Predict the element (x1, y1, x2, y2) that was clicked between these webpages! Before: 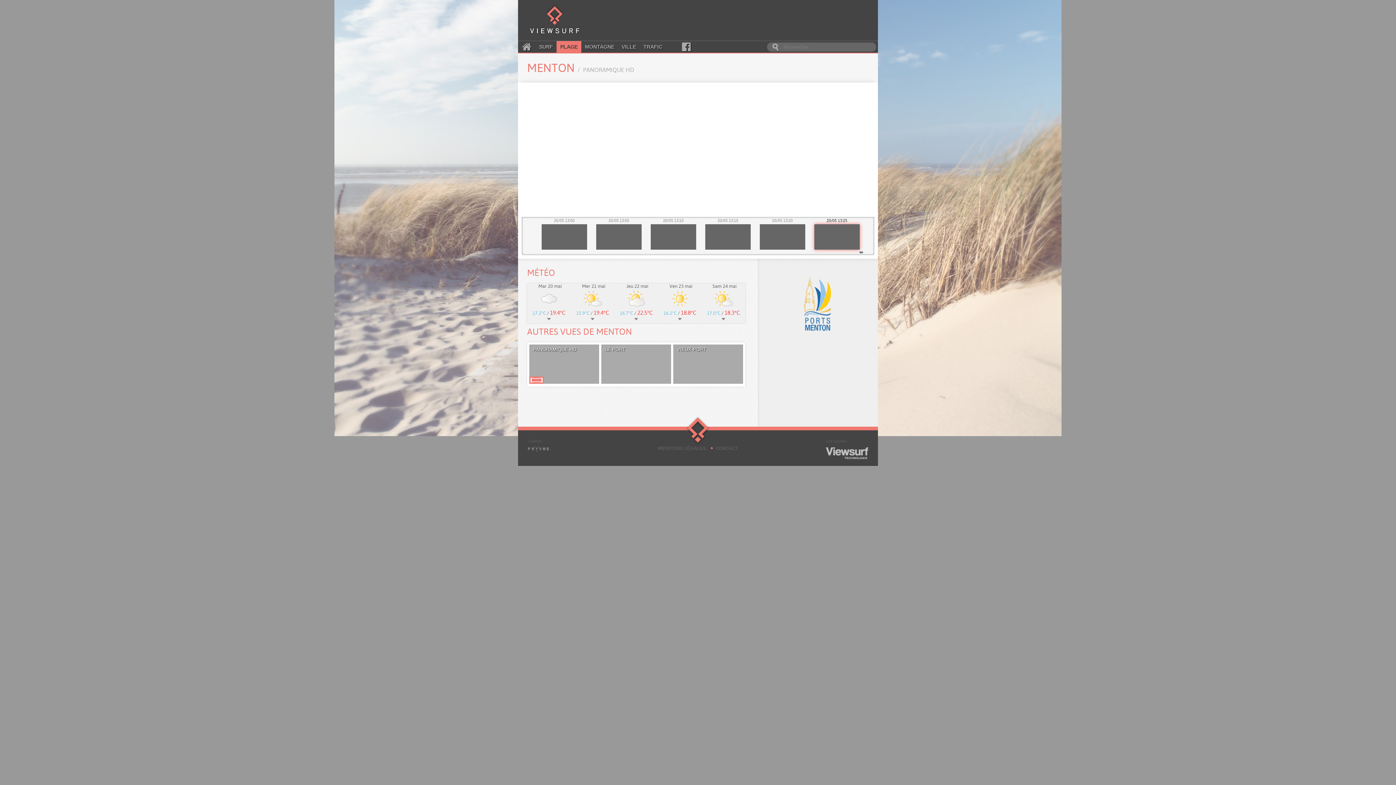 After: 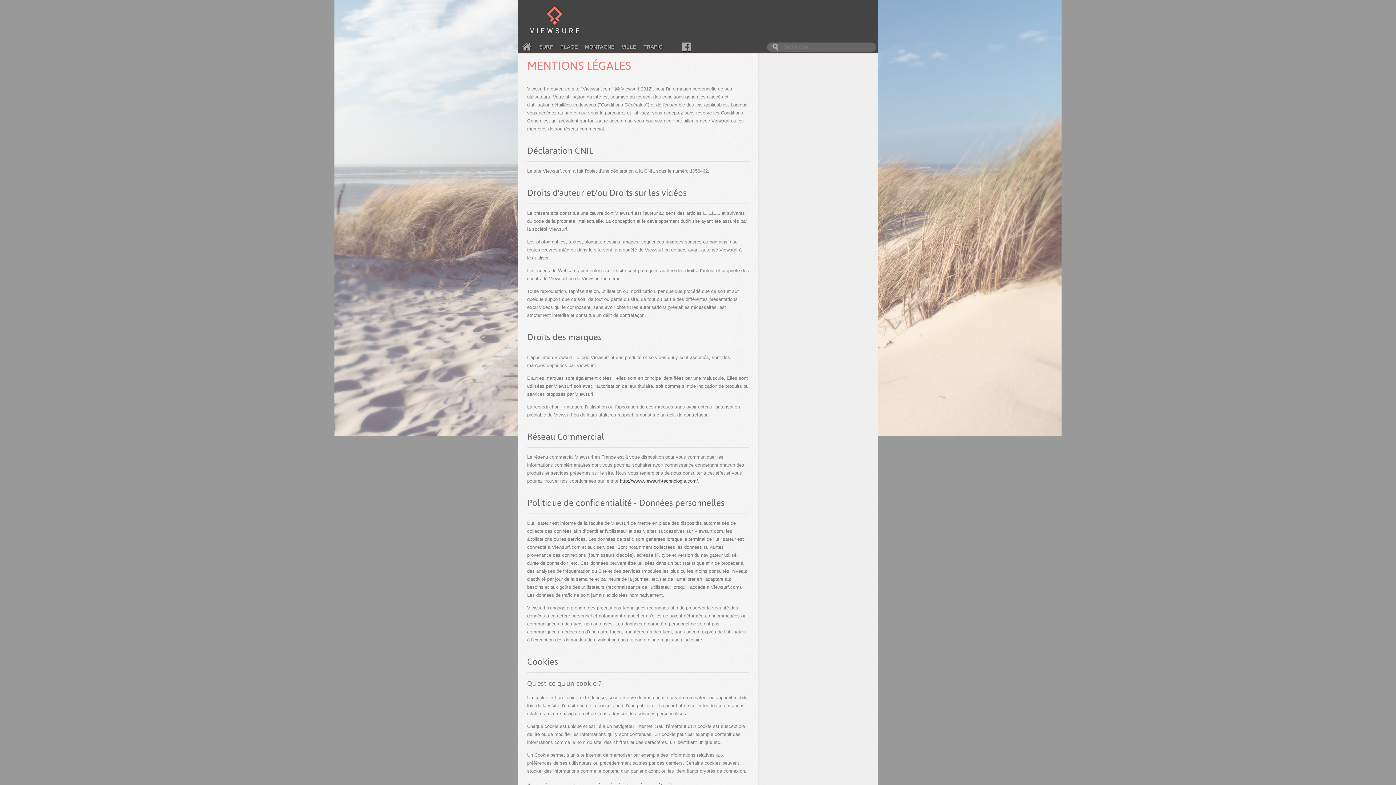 Action: bbox: (658, 445, 706, 451) label: MENTIONS LÉGALES